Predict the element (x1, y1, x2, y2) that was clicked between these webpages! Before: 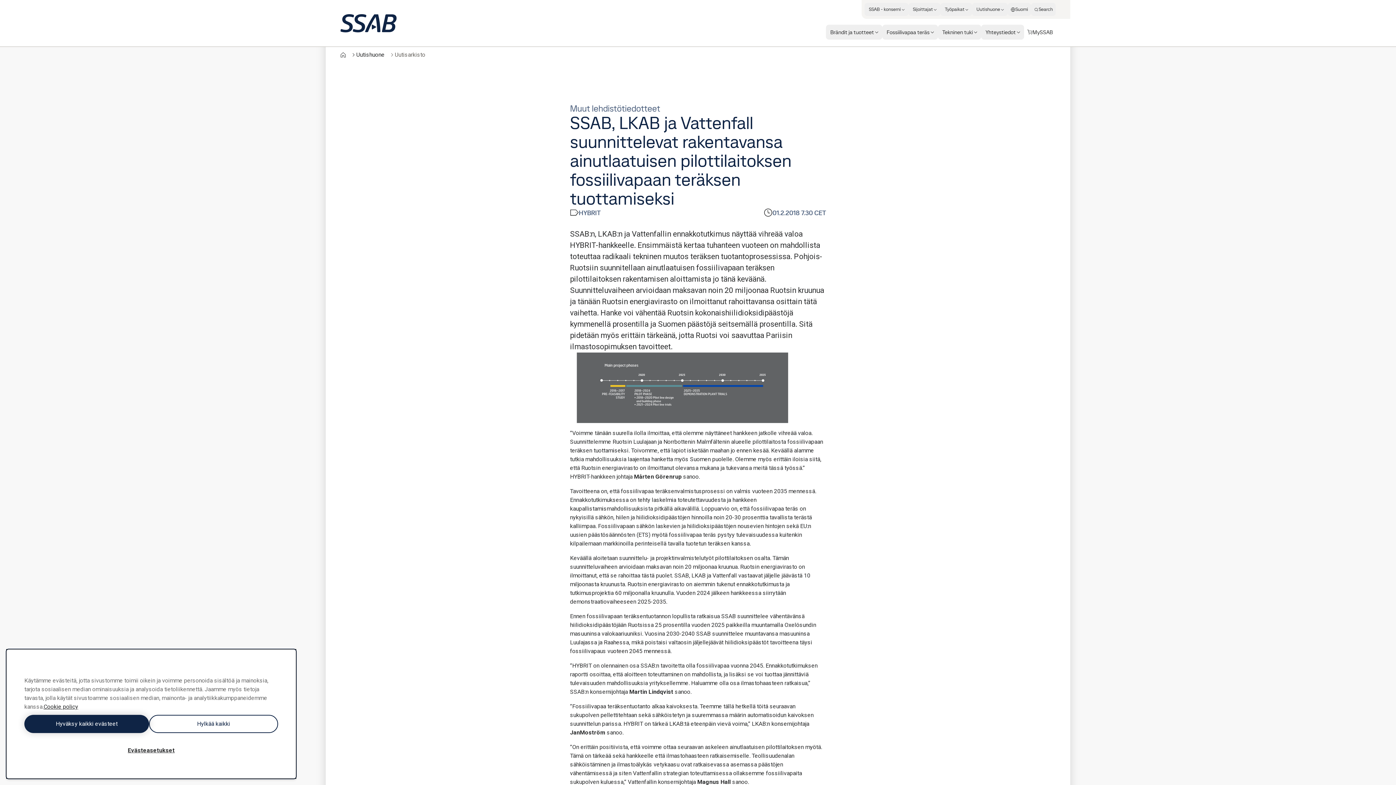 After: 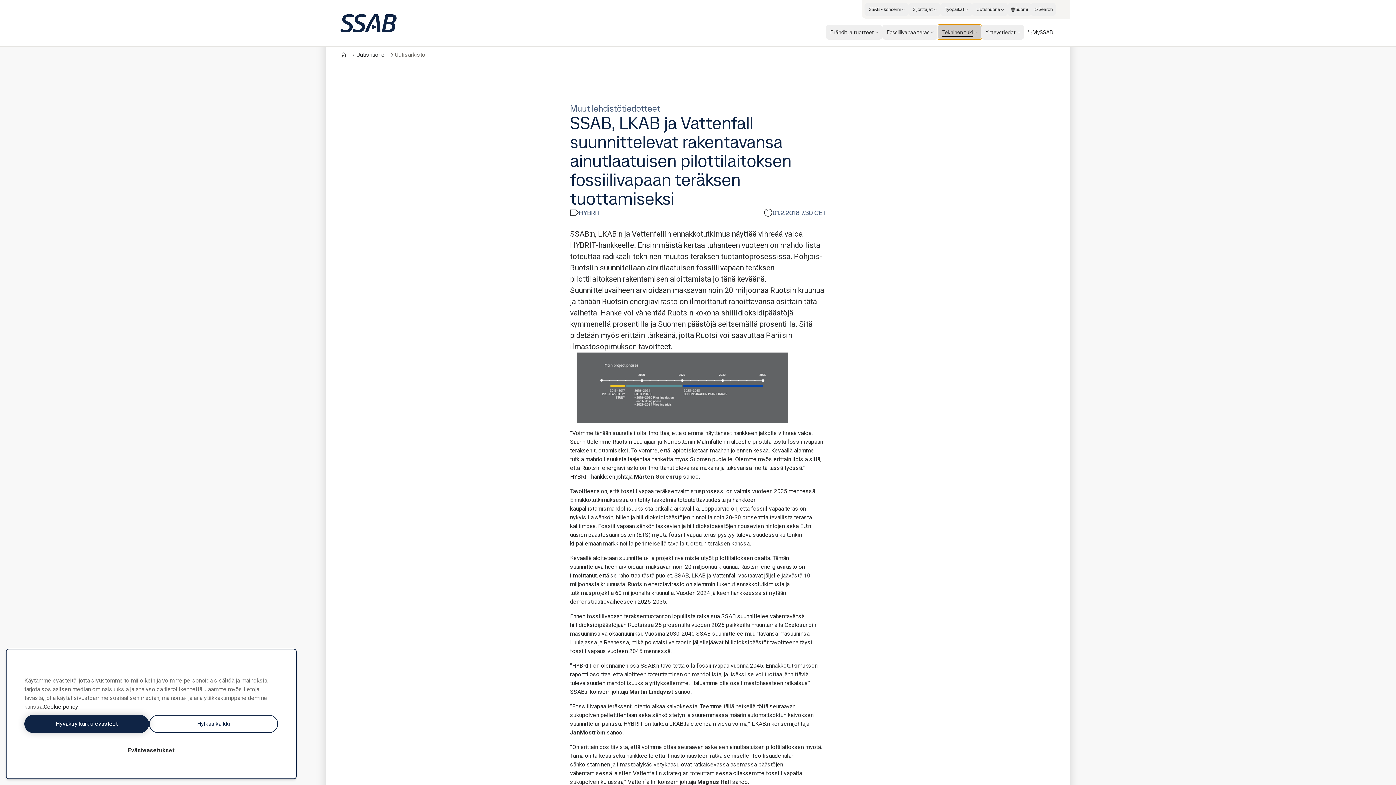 Action: bbox: (938, 24, 981, 39) label: Tekninen tuki